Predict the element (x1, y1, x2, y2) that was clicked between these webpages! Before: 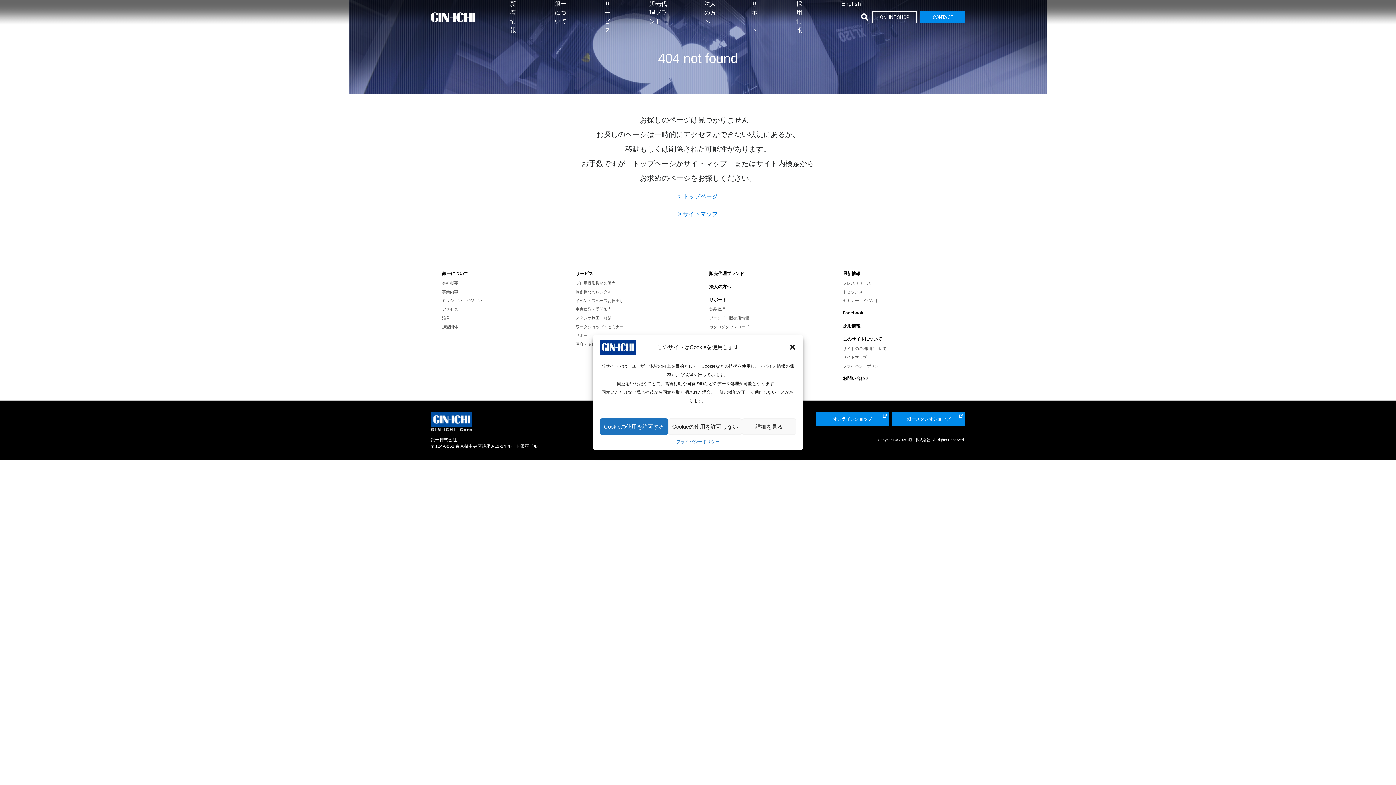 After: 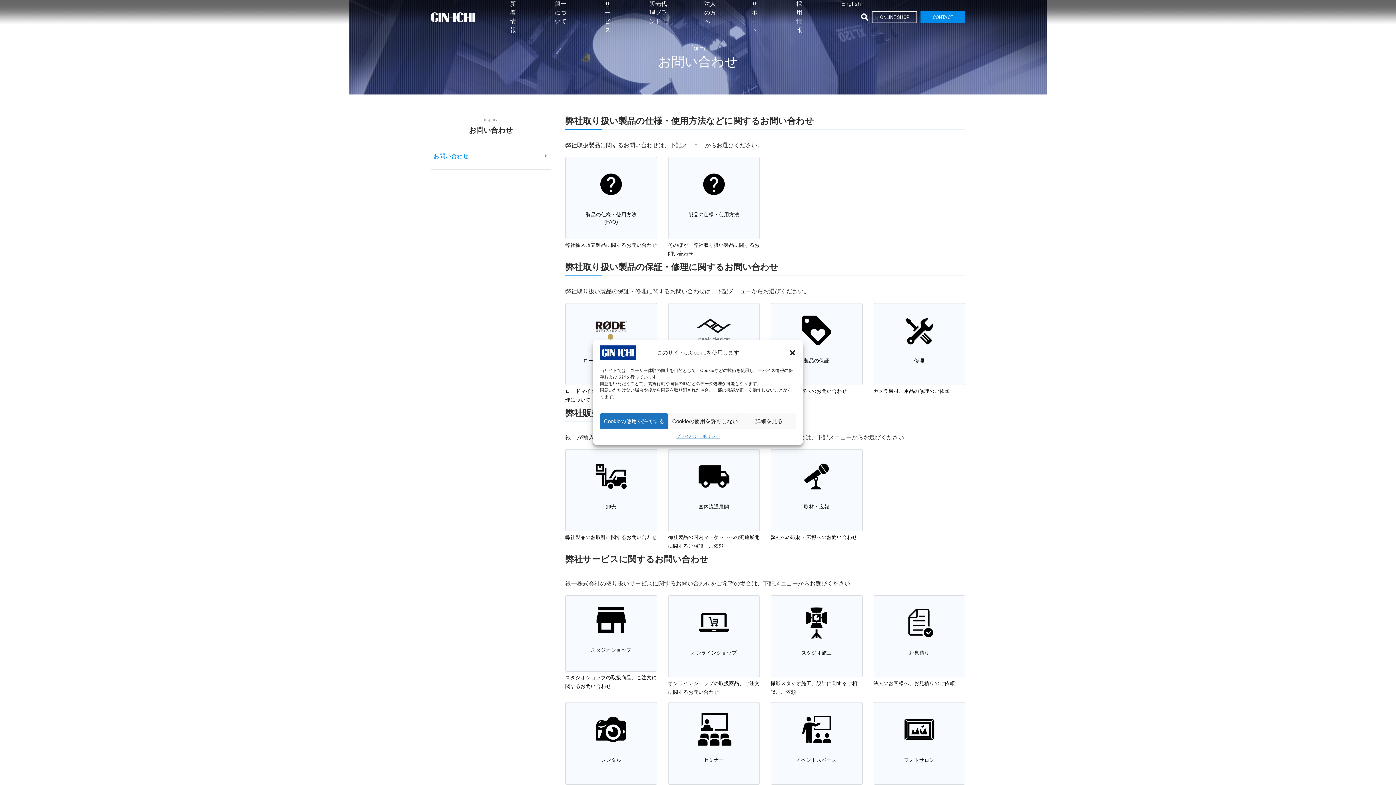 Action: label: お問い合わせ bbox: (843, 376, 869, 381)